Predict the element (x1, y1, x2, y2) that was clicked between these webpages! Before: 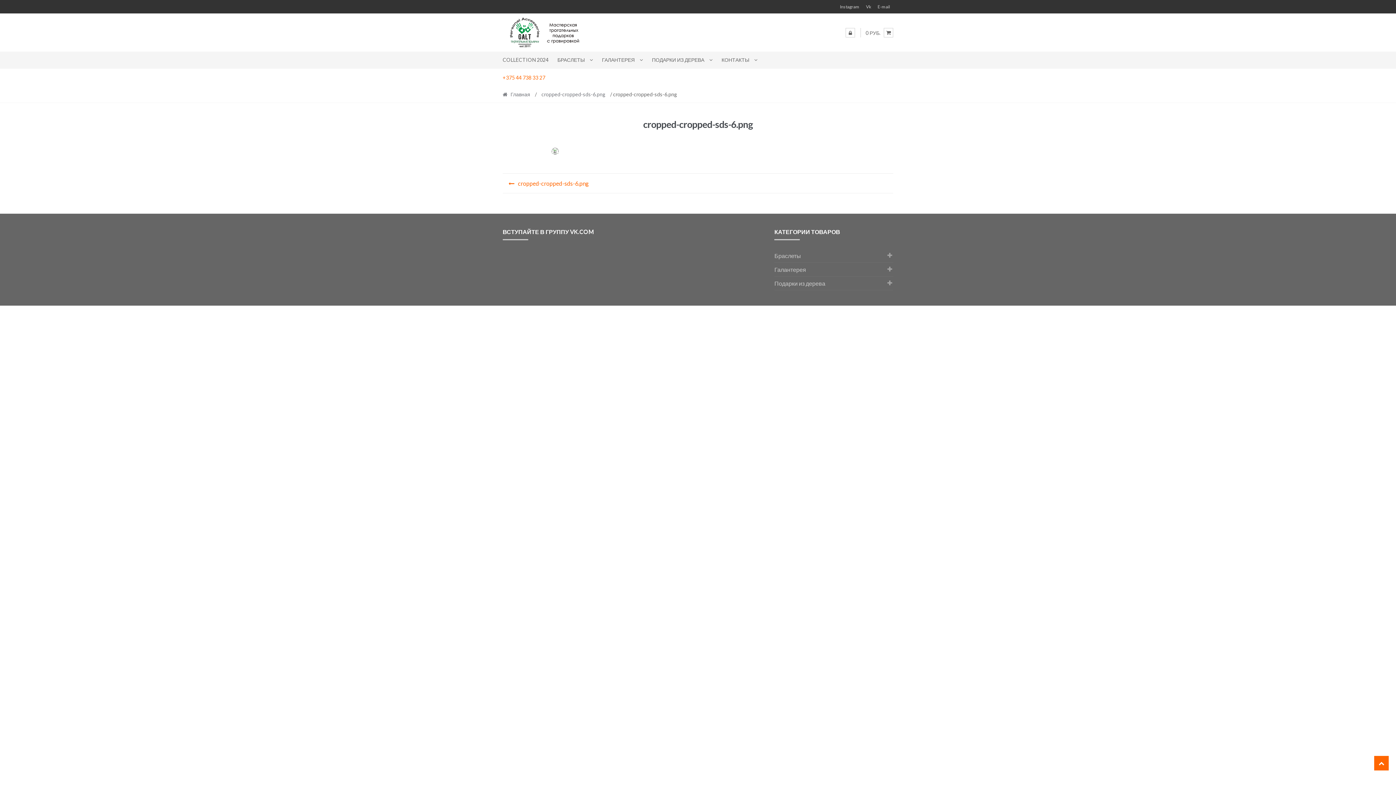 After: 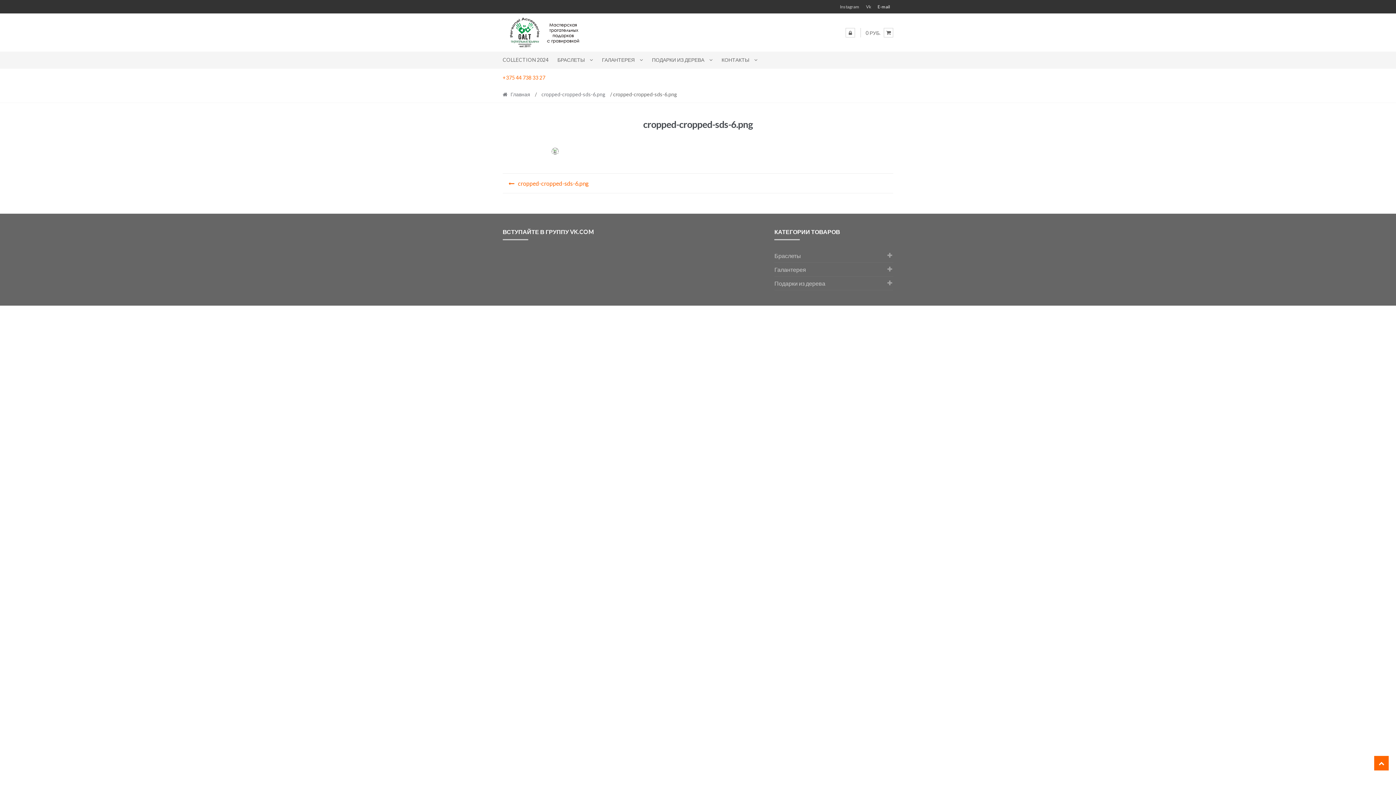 Action: bbox: (874, 0, 893, 13) label: E-mail